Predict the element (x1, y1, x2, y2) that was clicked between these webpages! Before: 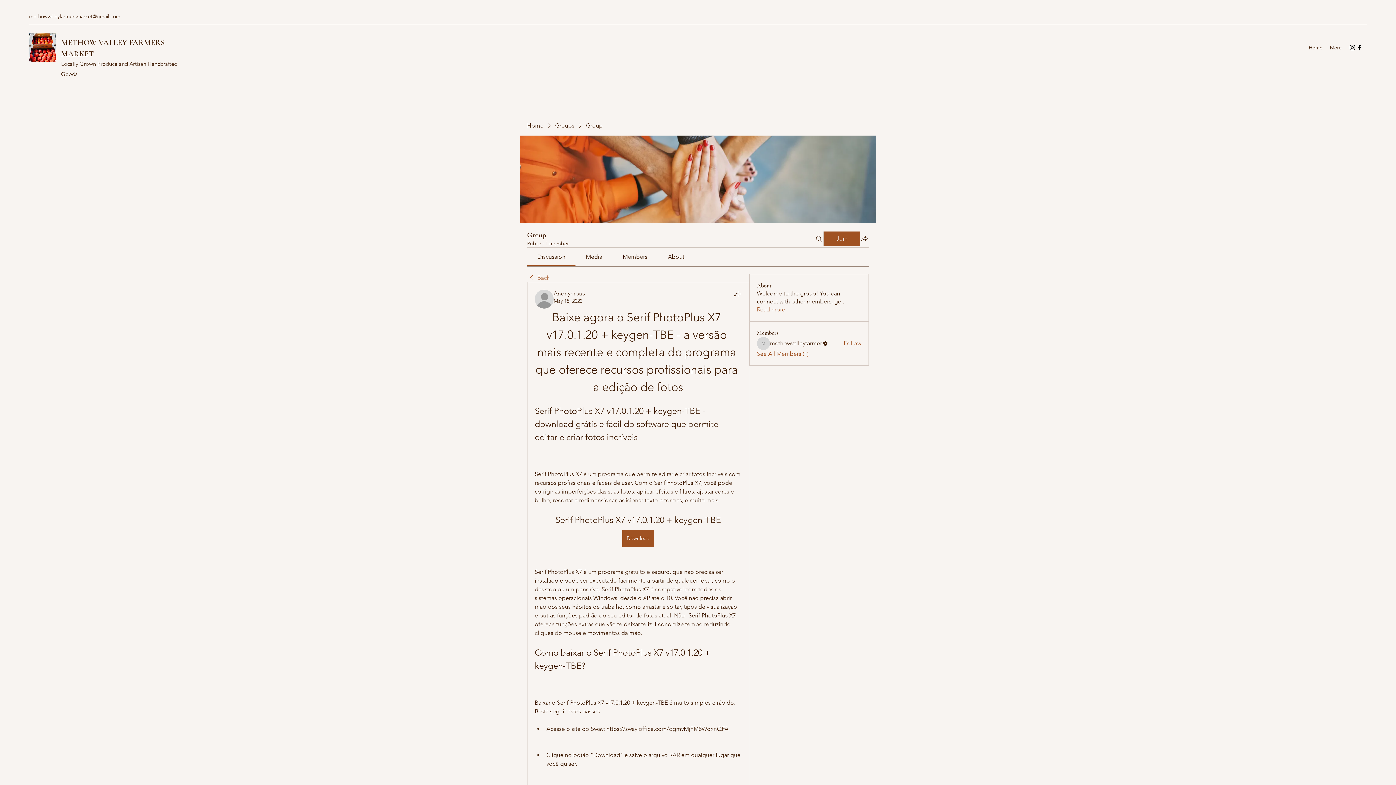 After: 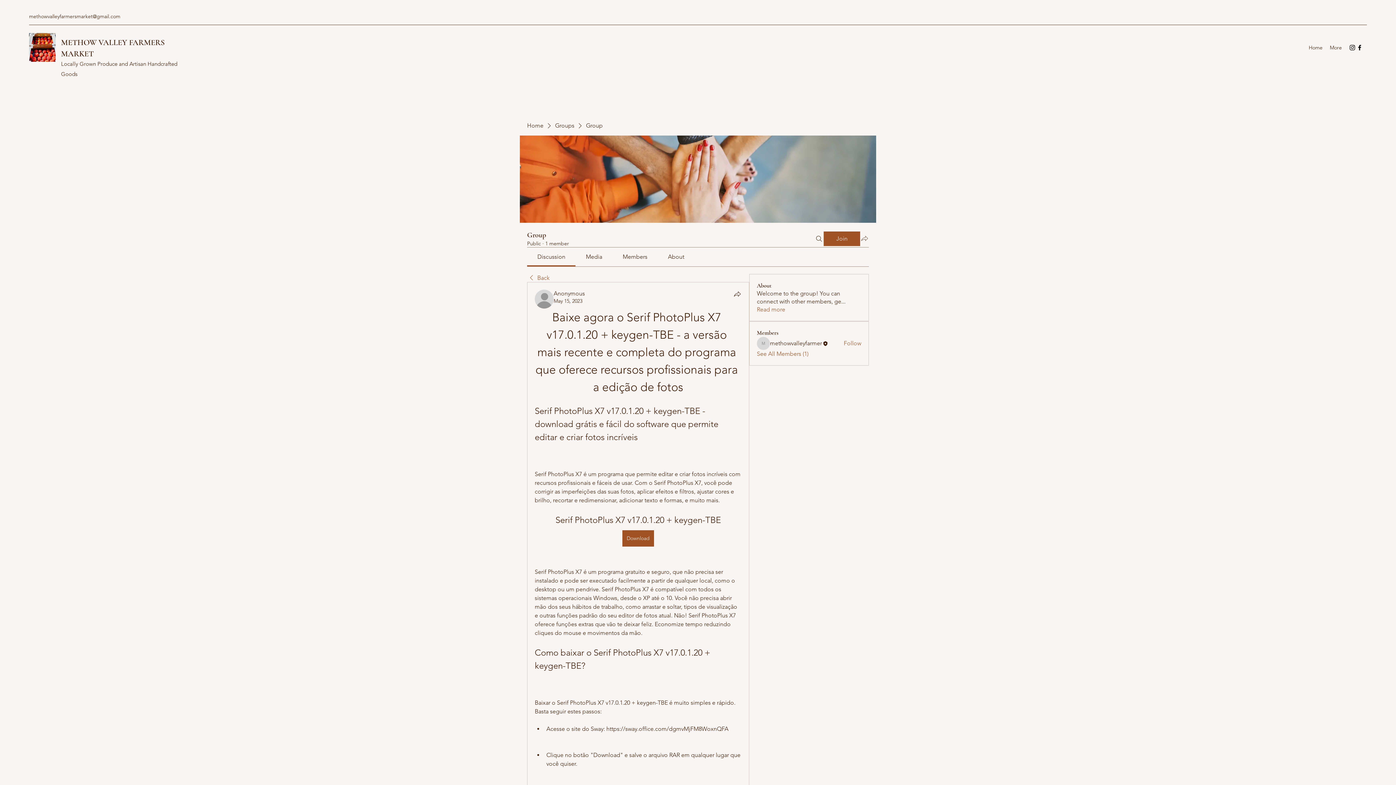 Action: label: Share group bbox: (860, 234, 869, 242)